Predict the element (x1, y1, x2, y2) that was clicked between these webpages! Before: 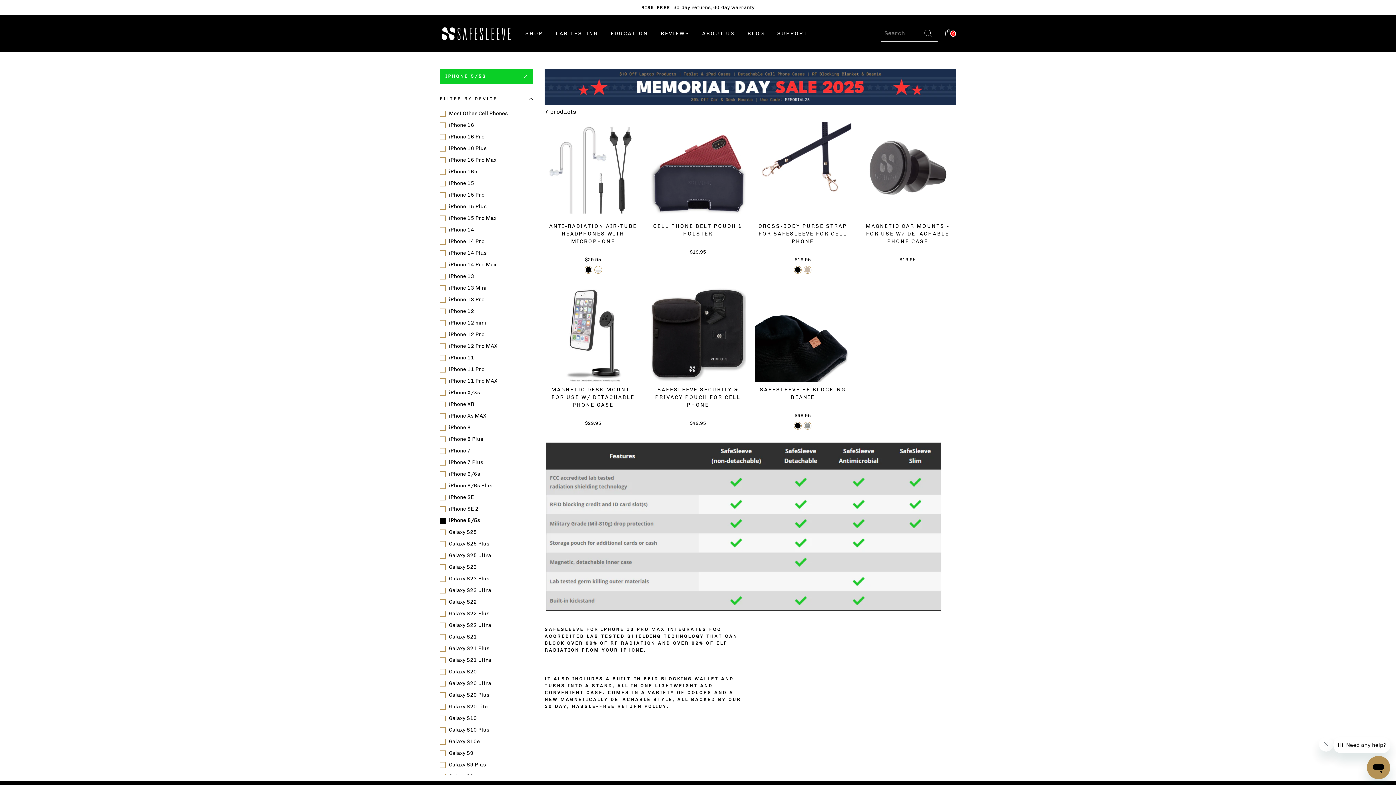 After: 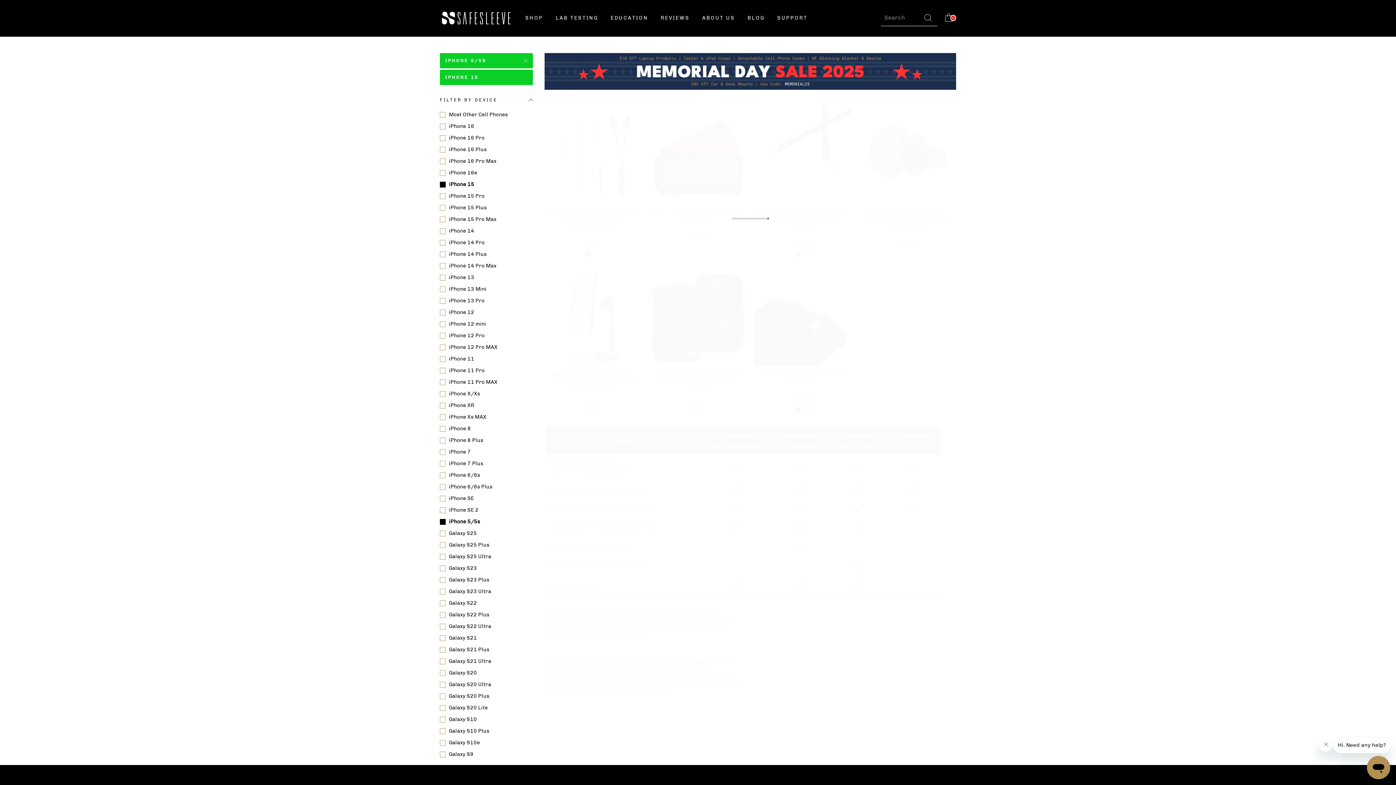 Action: label: iPhone 15 bbox: (440, 178, 533, 188)